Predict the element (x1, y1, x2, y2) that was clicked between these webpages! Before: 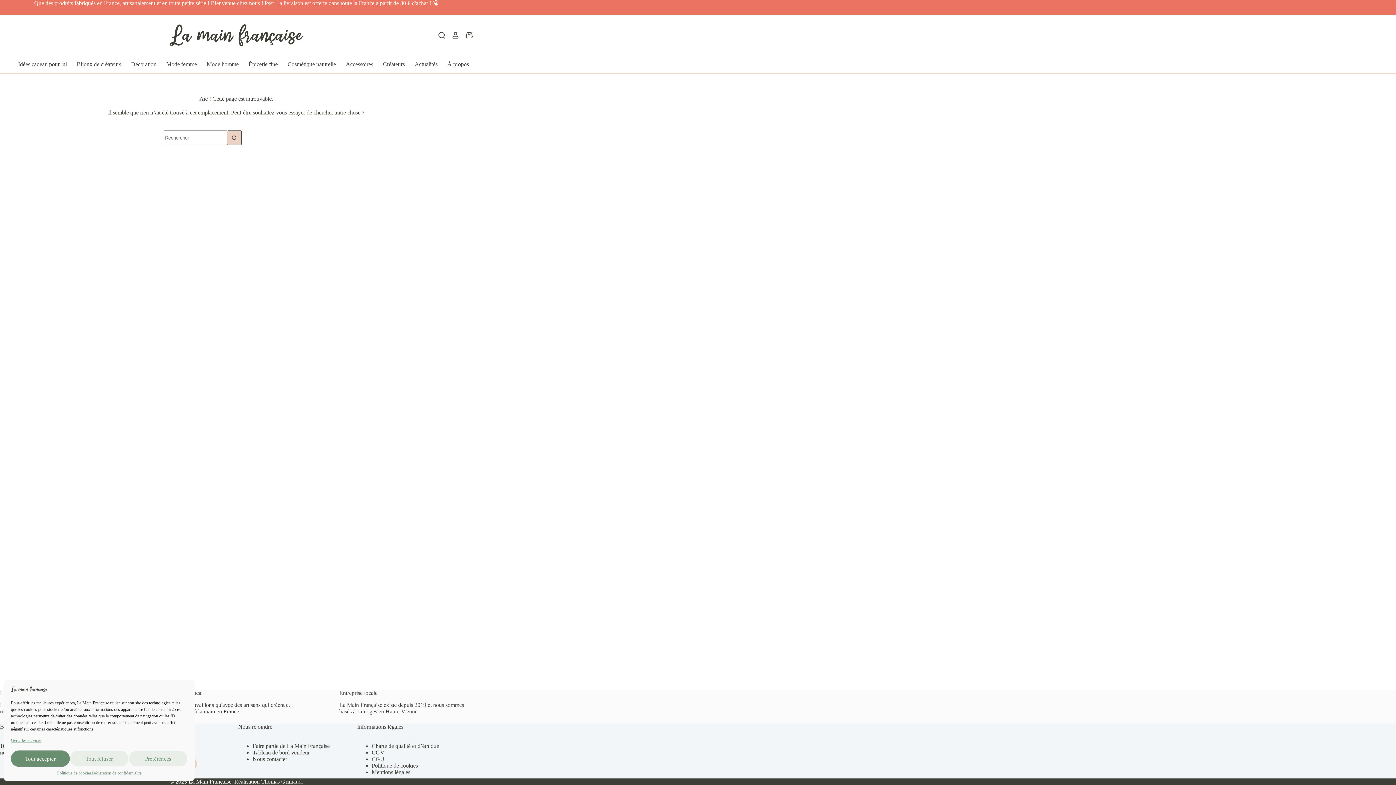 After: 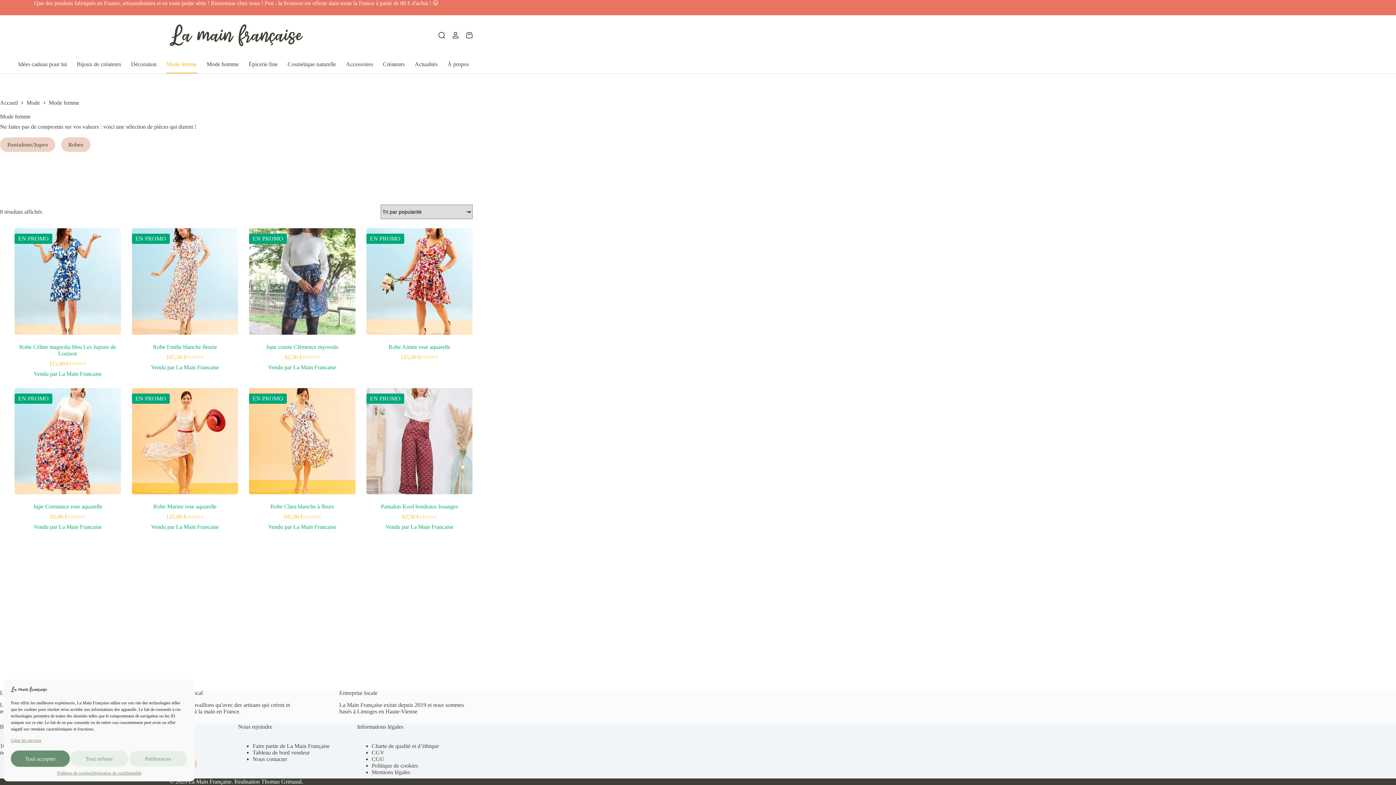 Action: label: Mode femme bbox: (162, 55, 200, 73)